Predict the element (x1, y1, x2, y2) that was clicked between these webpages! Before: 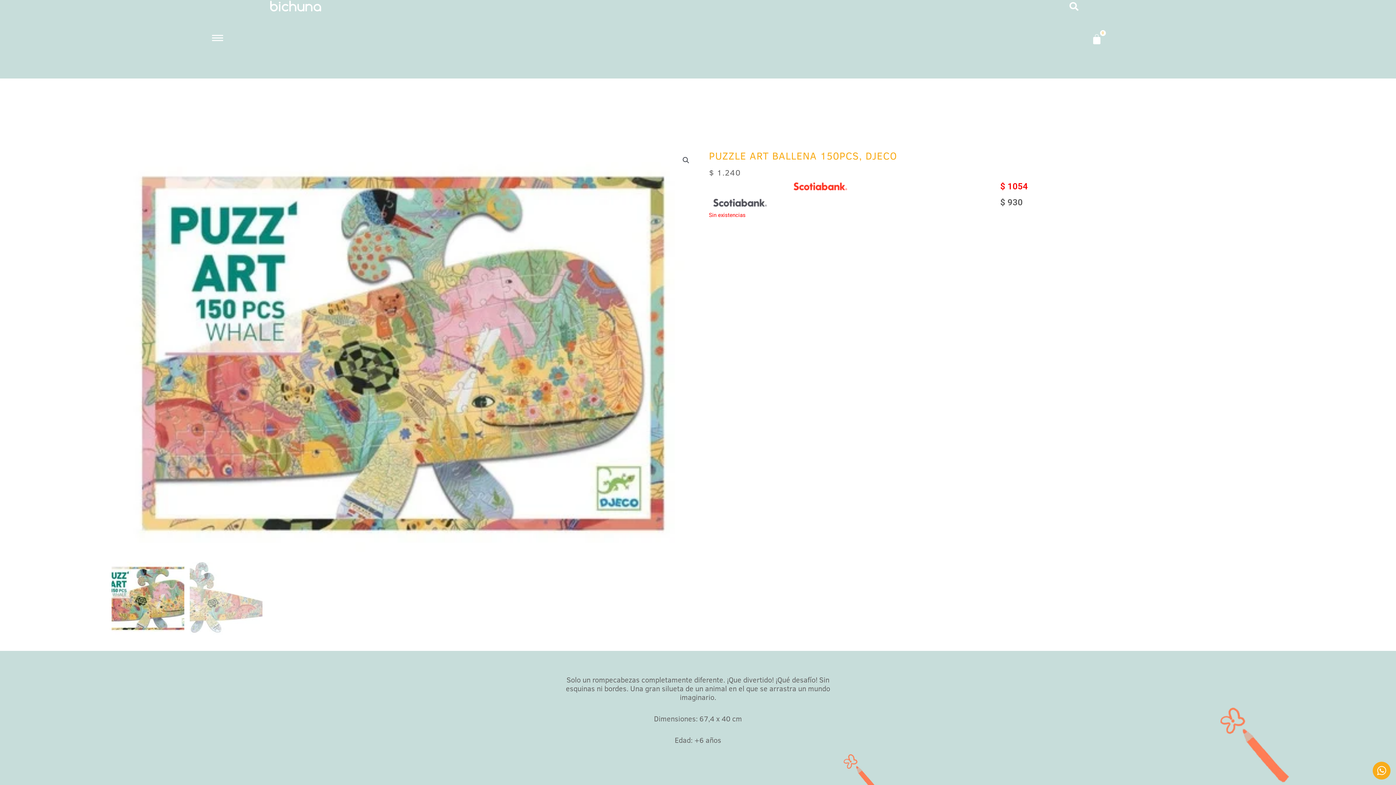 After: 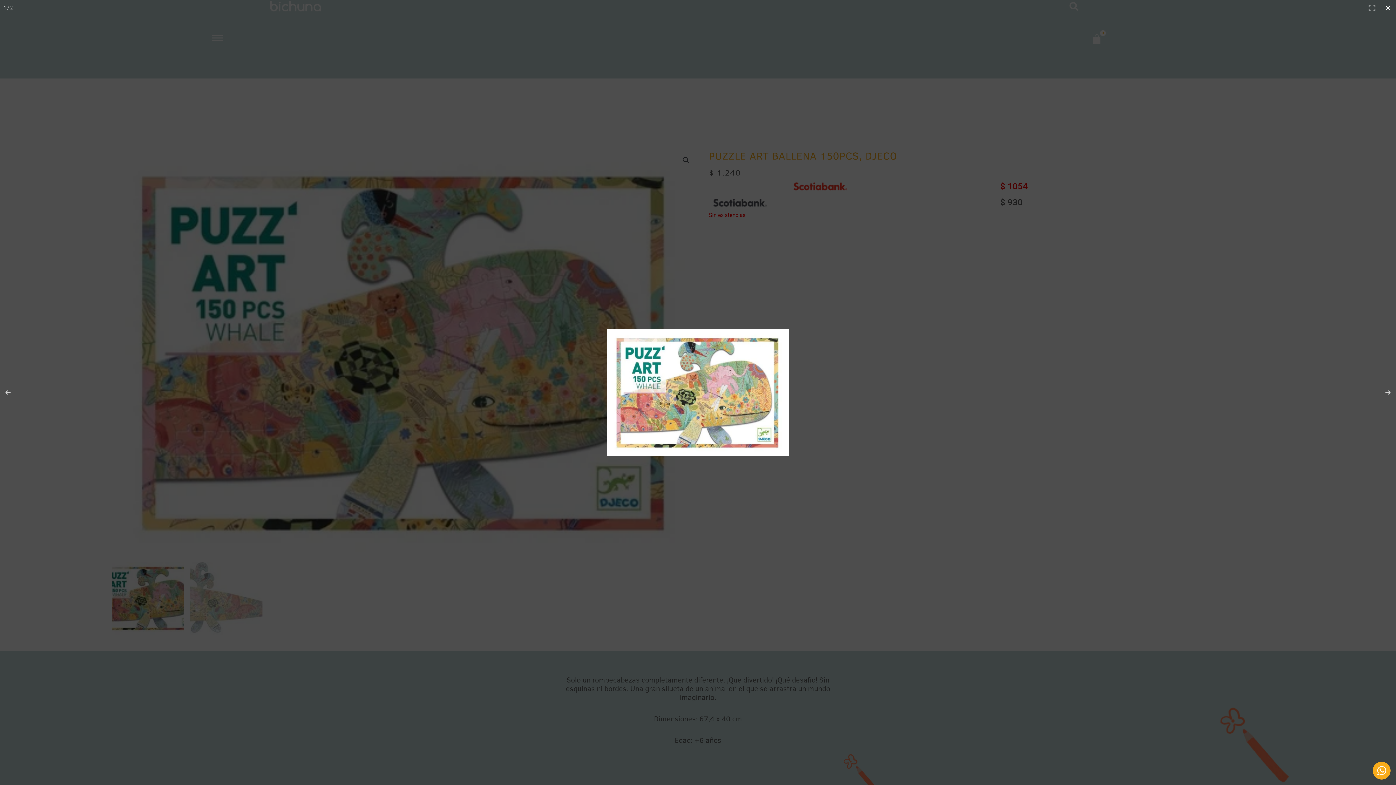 Action: label: Ver galería de imágenes a pantalla completa bbox: (679, 153, 692, 166)